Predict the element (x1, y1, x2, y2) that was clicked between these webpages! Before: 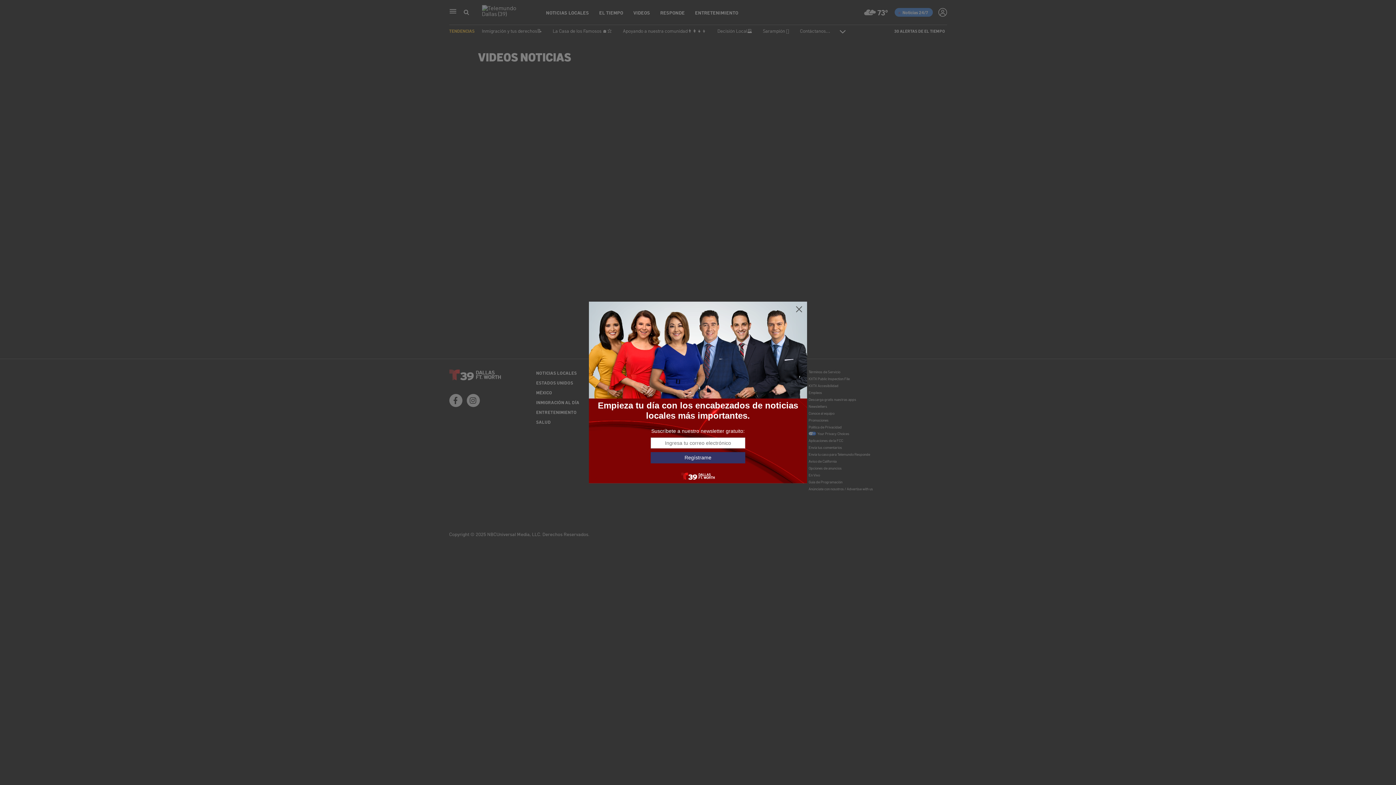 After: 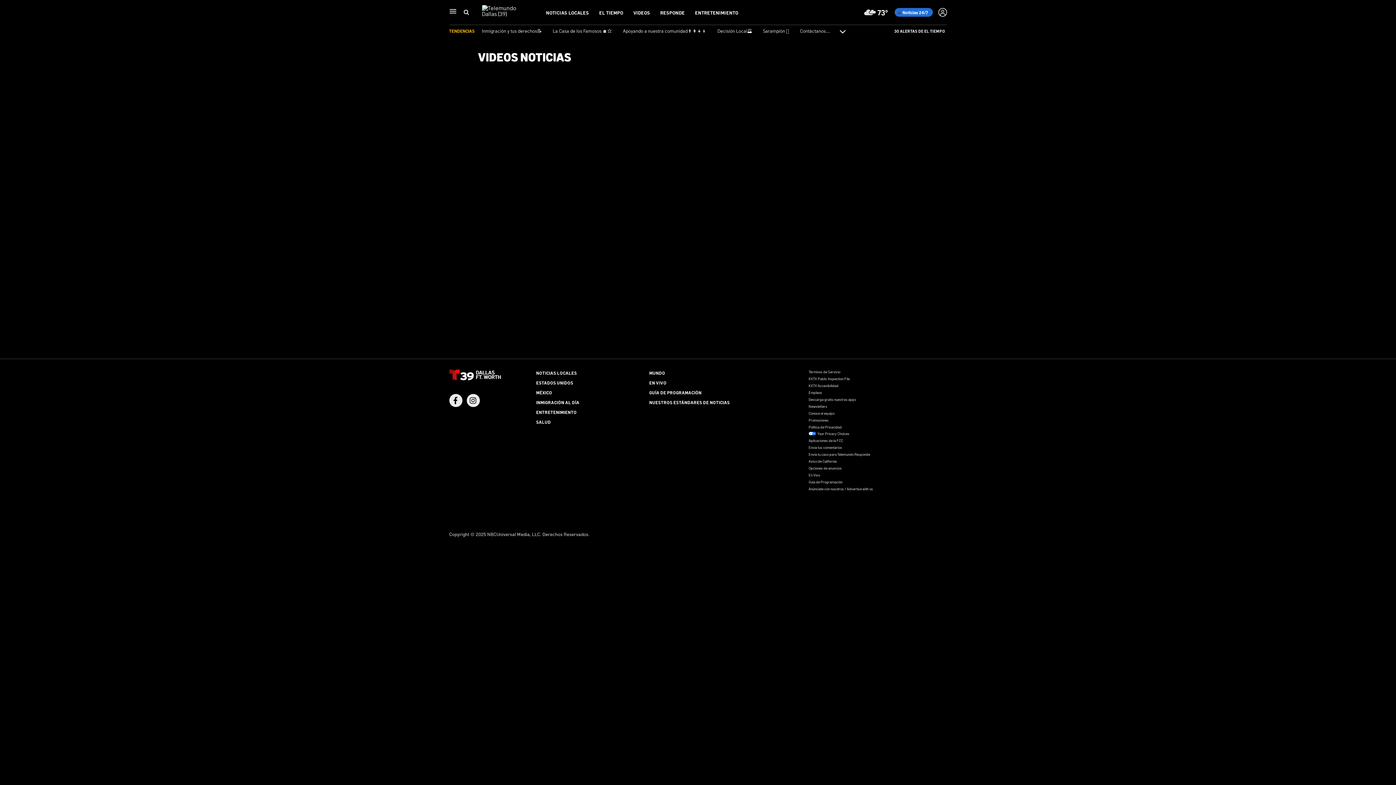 Action: bbox: (795, 305, 803, 313)